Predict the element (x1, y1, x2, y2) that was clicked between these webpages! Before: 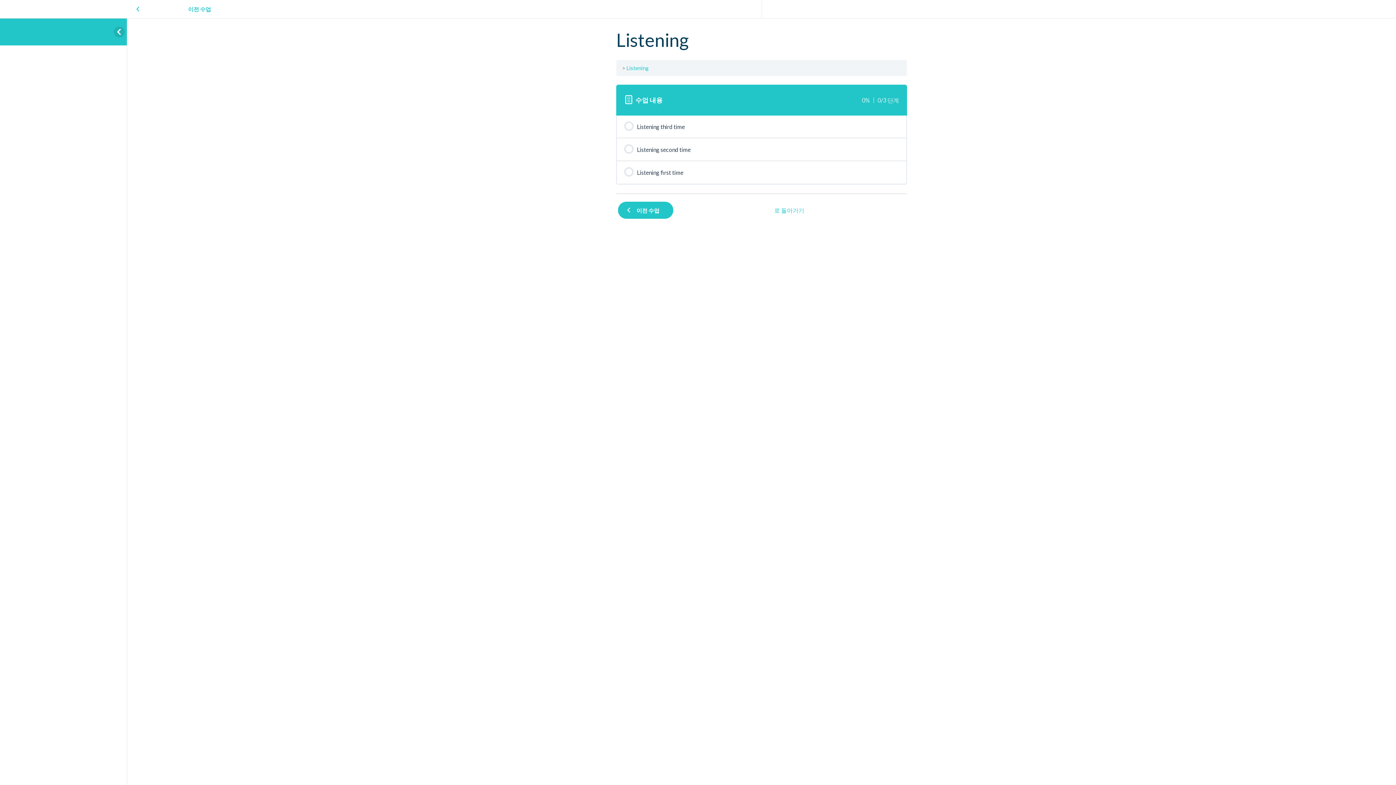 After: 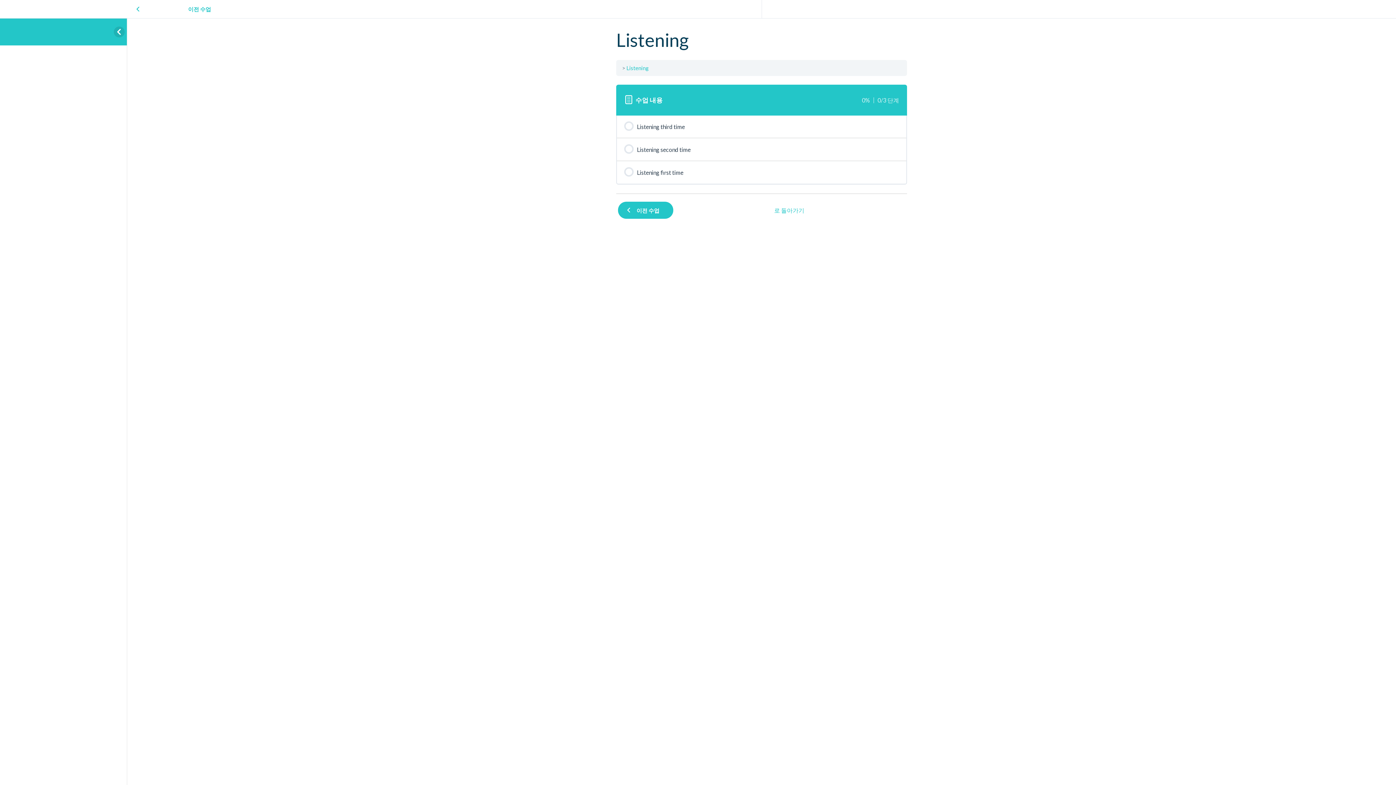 Action: label: 로 돌아가기 bbox: (675, 205, 903, 215)